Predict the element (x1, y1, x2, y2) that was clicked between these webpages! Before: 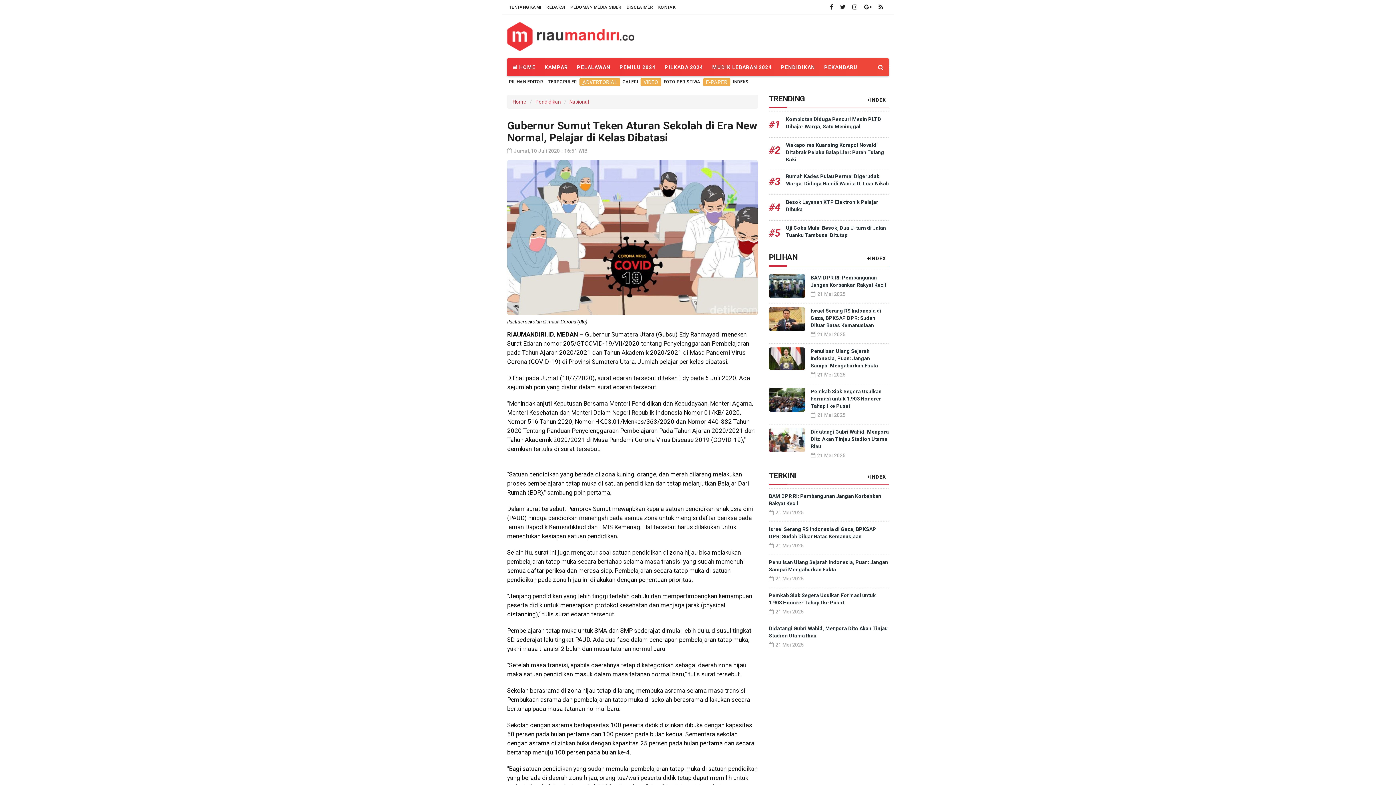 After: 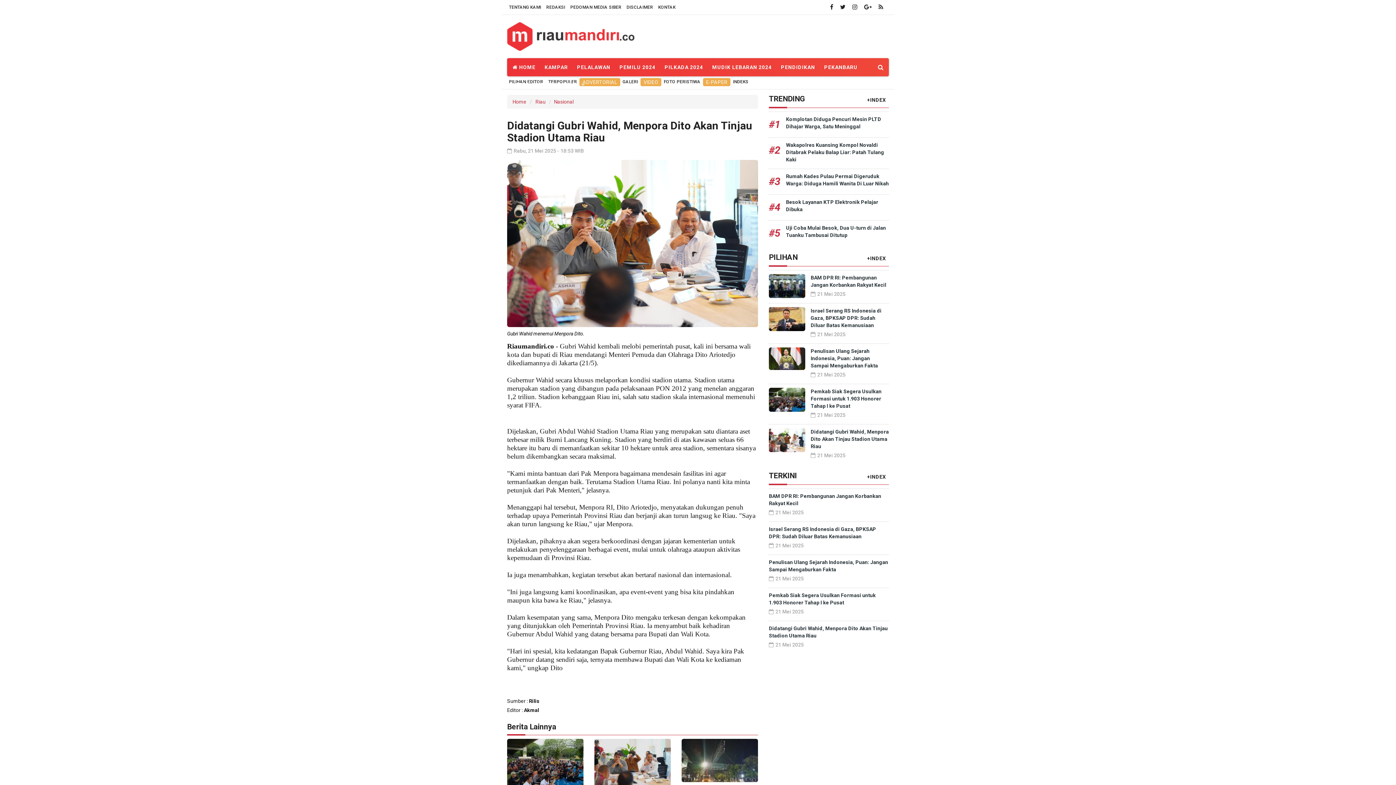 Action: label: Didatangi Gubri Wahid, Menpora Dito Akan Tinjau Stadion Utama Riau bbox: (810, 429, 889, 449)